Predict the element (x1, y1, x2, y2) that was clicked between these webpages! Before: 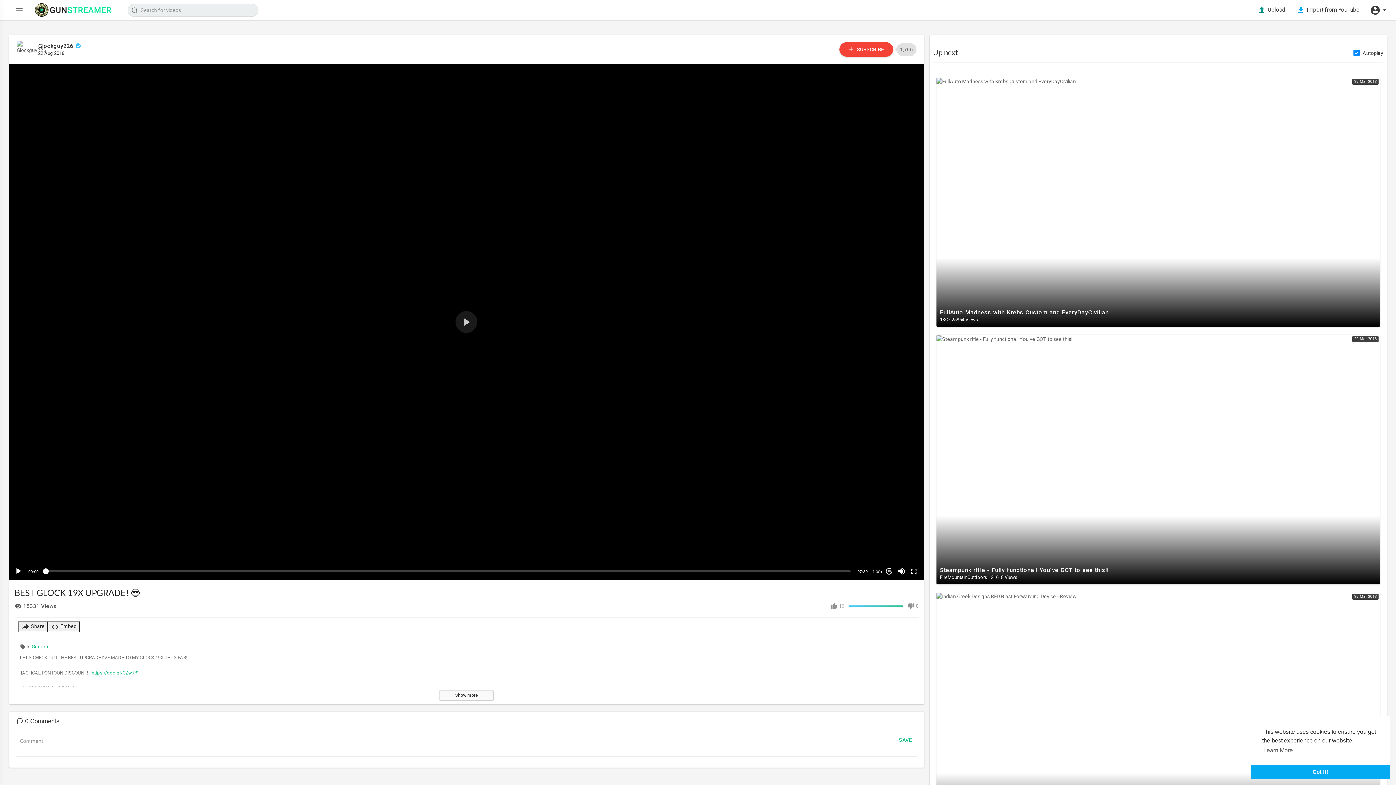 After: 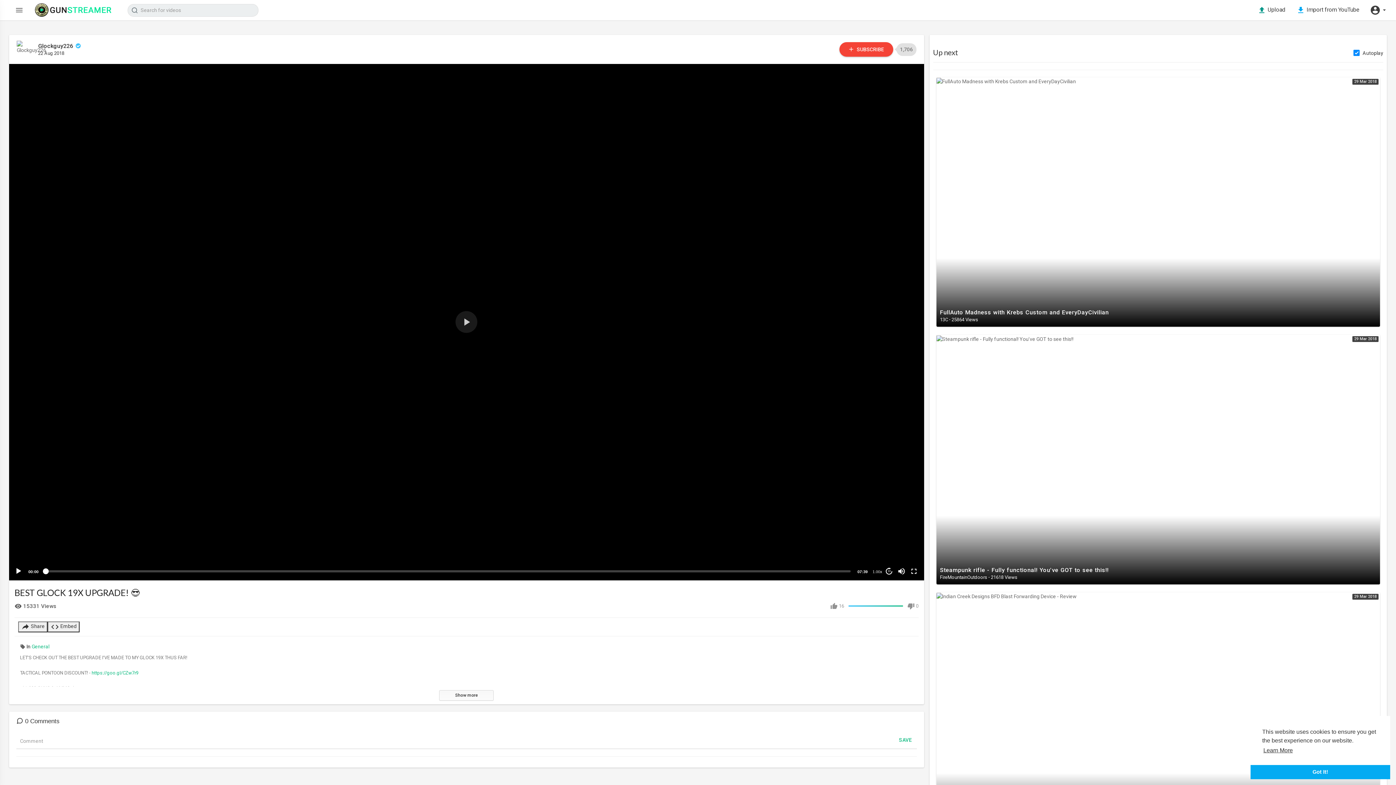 Action: label: learn more about cookies bbox: (1262, 745, 1294, 756)